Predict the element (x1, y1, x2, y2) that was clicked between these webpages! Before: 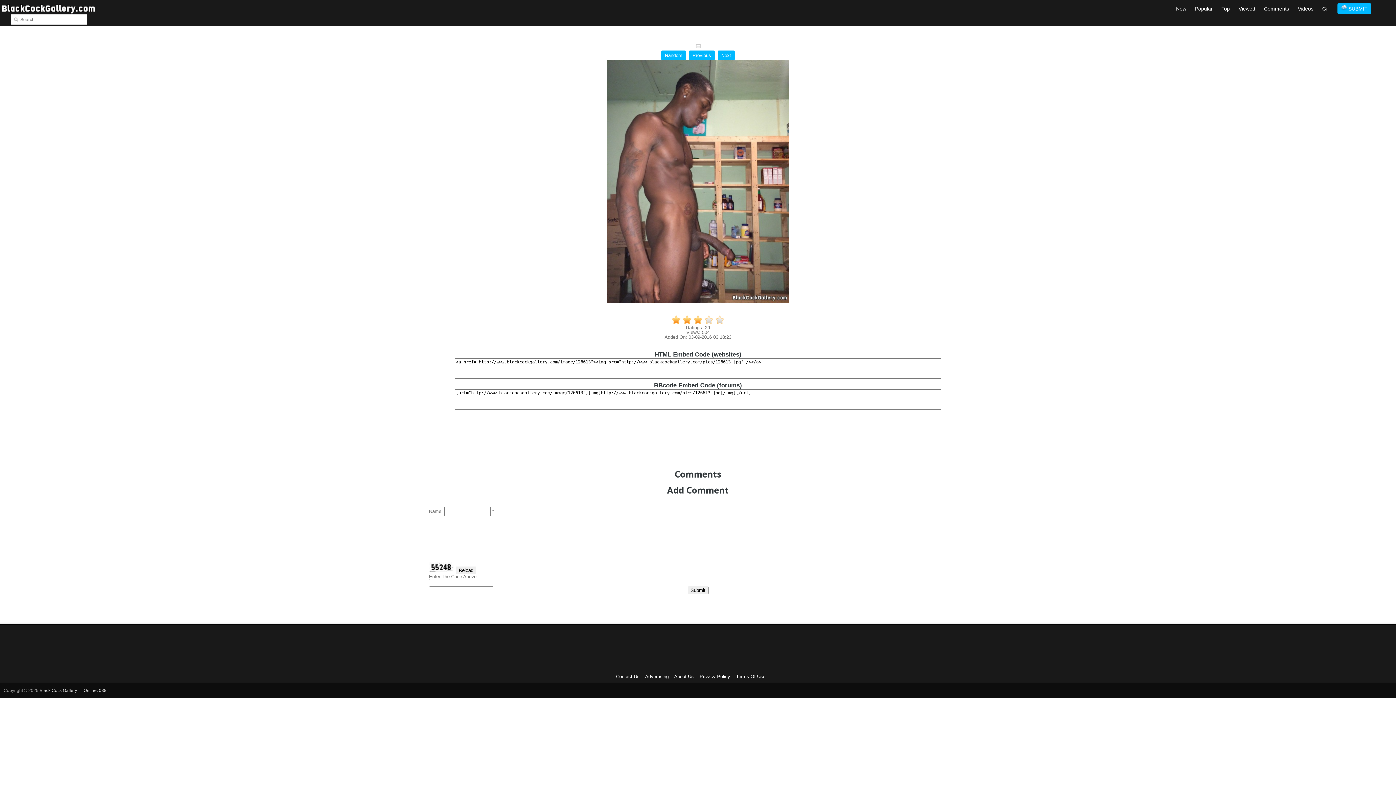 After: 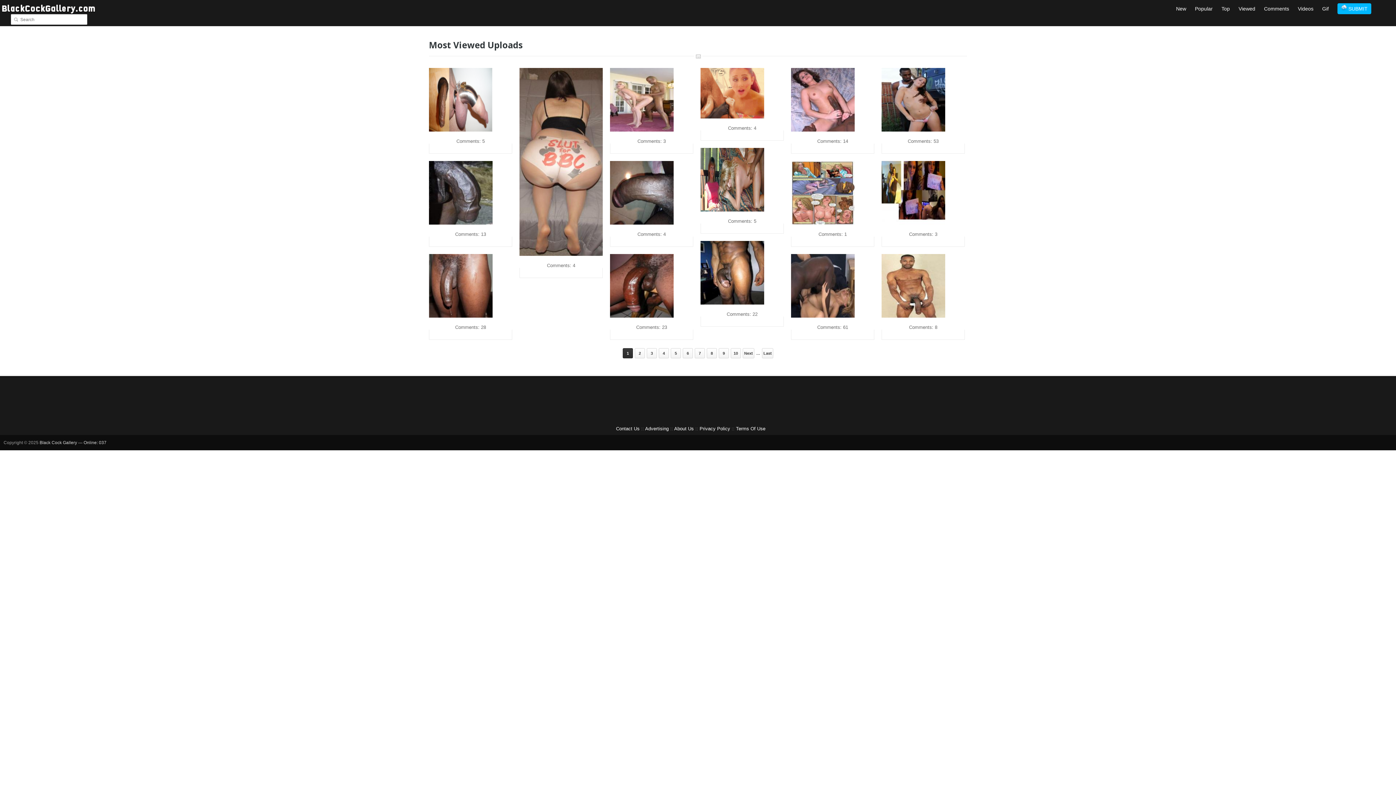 Action: label: Popular bbox: (1195, 5, 1213, 11)